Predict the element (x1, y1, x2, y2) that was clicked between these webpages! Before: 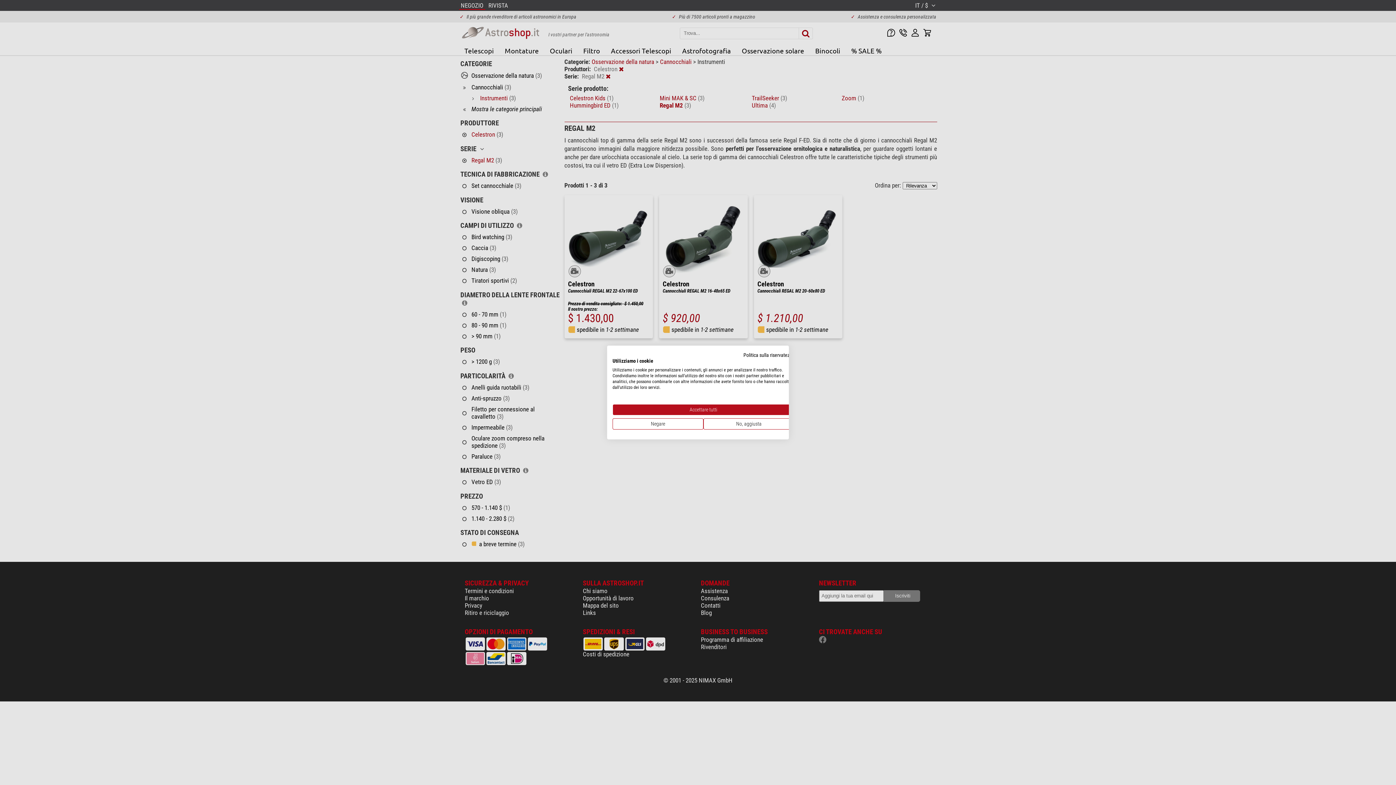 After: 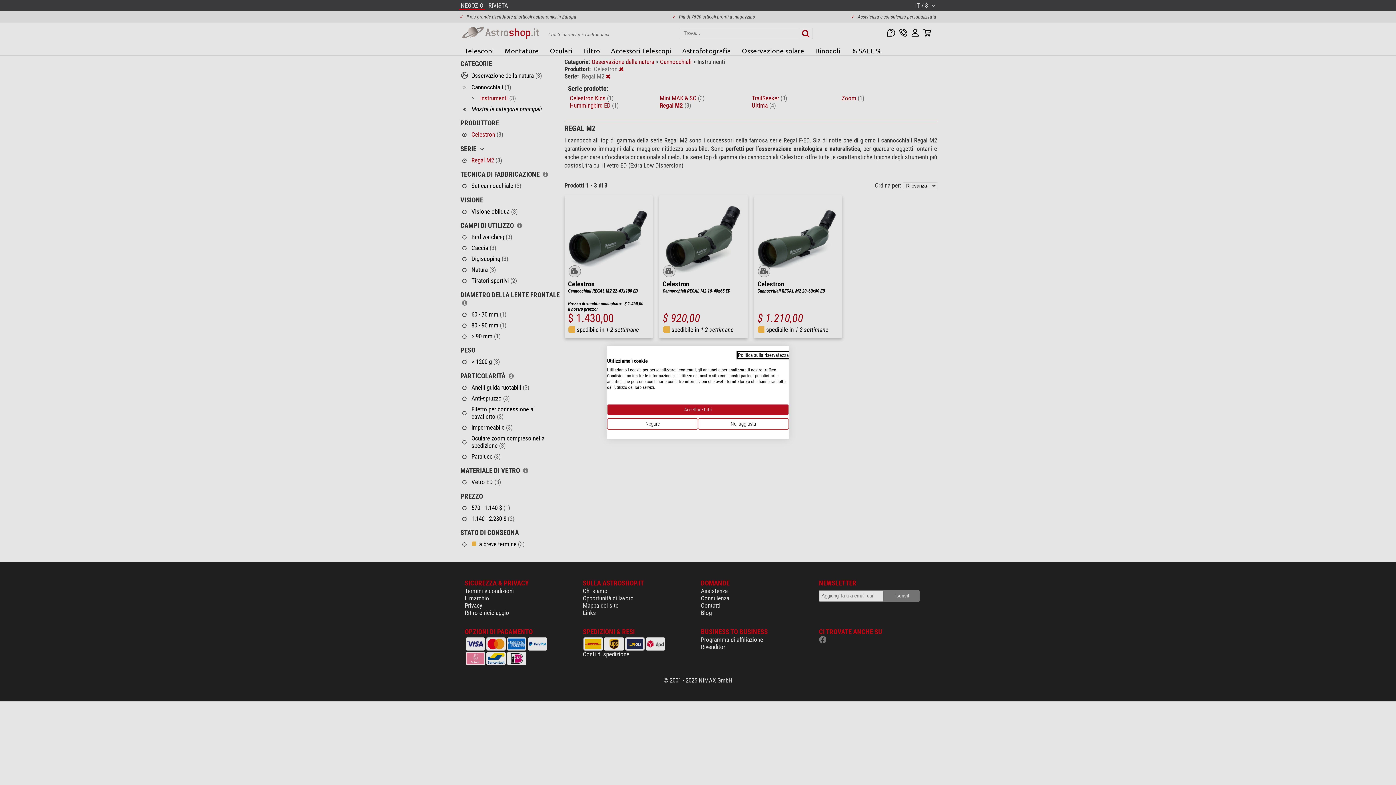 Action: label: Informativa sulla privacy. Link esterno. Si apre in una nuova scheda o finestra. bbox: (743, 352, 794, 358)